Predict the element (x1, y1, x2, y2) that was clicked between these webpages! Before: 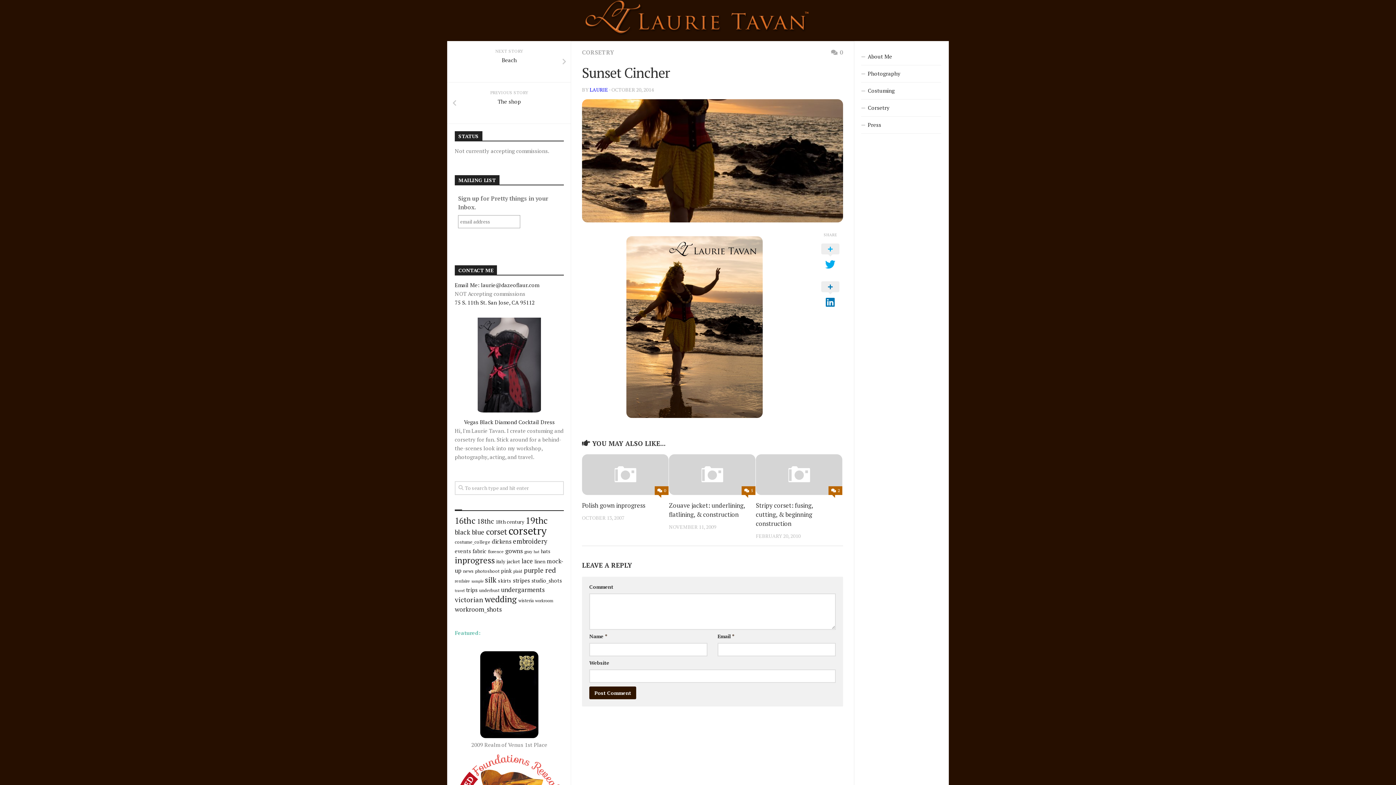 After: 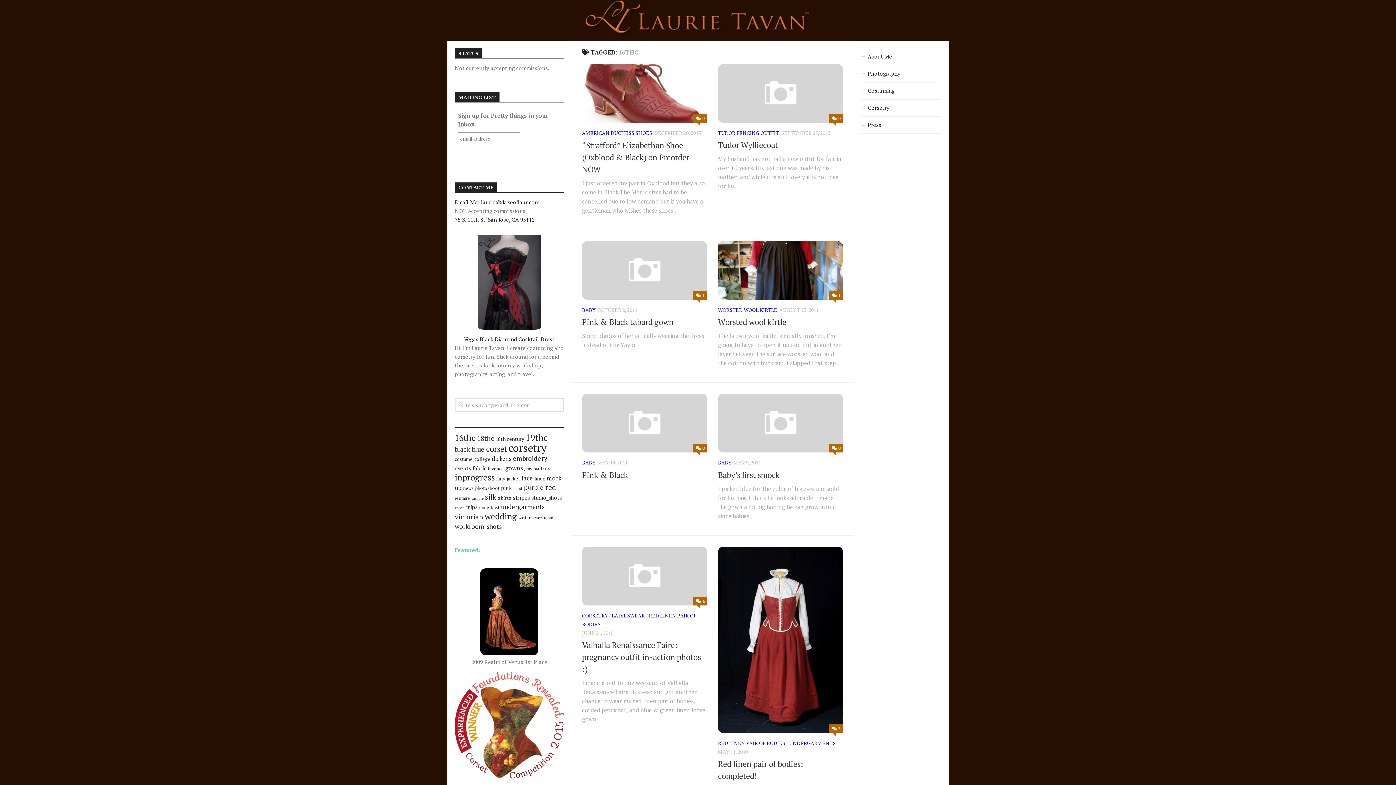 Action: label: 16thc (66 items) bbox: (454, 515, 475, 526)